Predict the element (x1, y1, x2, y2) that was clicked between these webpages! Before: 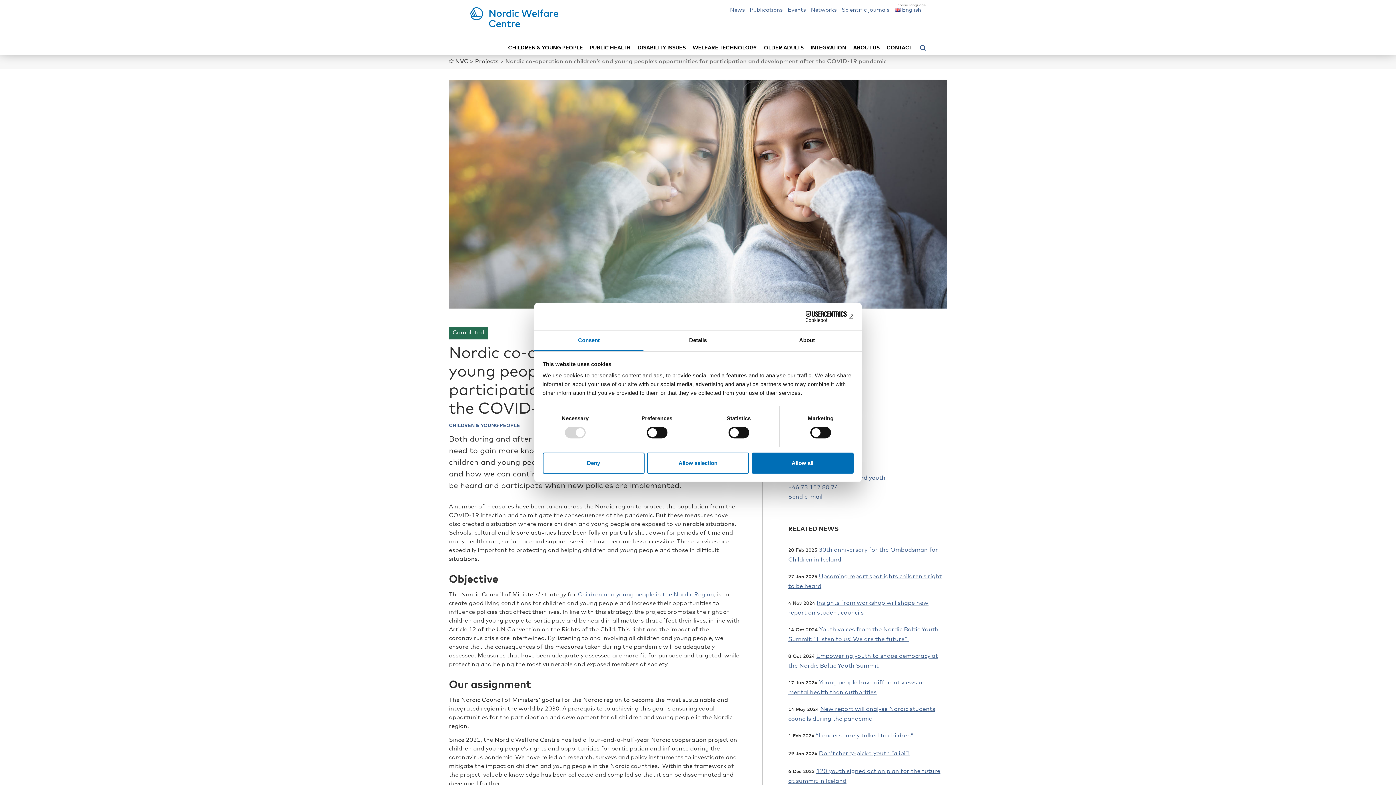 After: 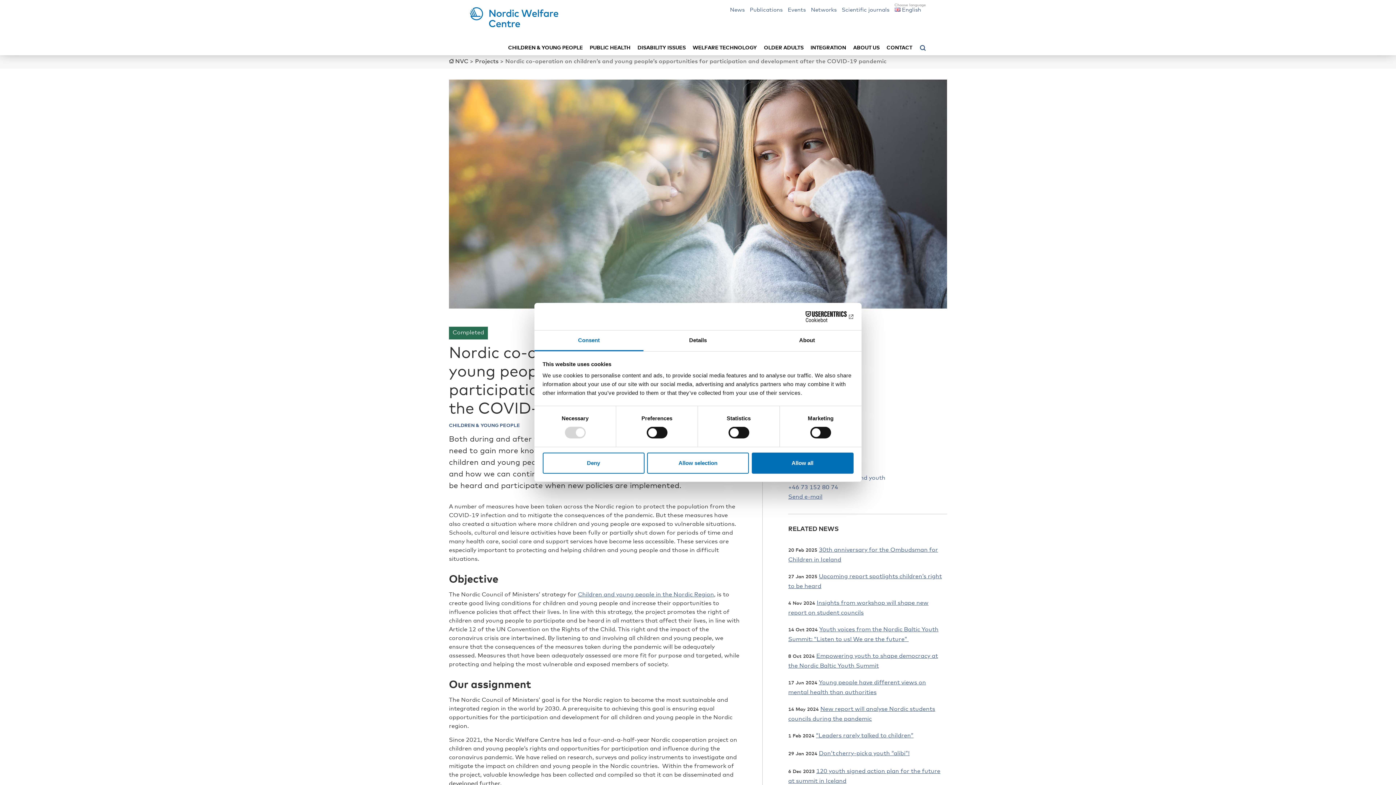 Action: bbox: (788, 492, 947, 501) label: Send e-mail